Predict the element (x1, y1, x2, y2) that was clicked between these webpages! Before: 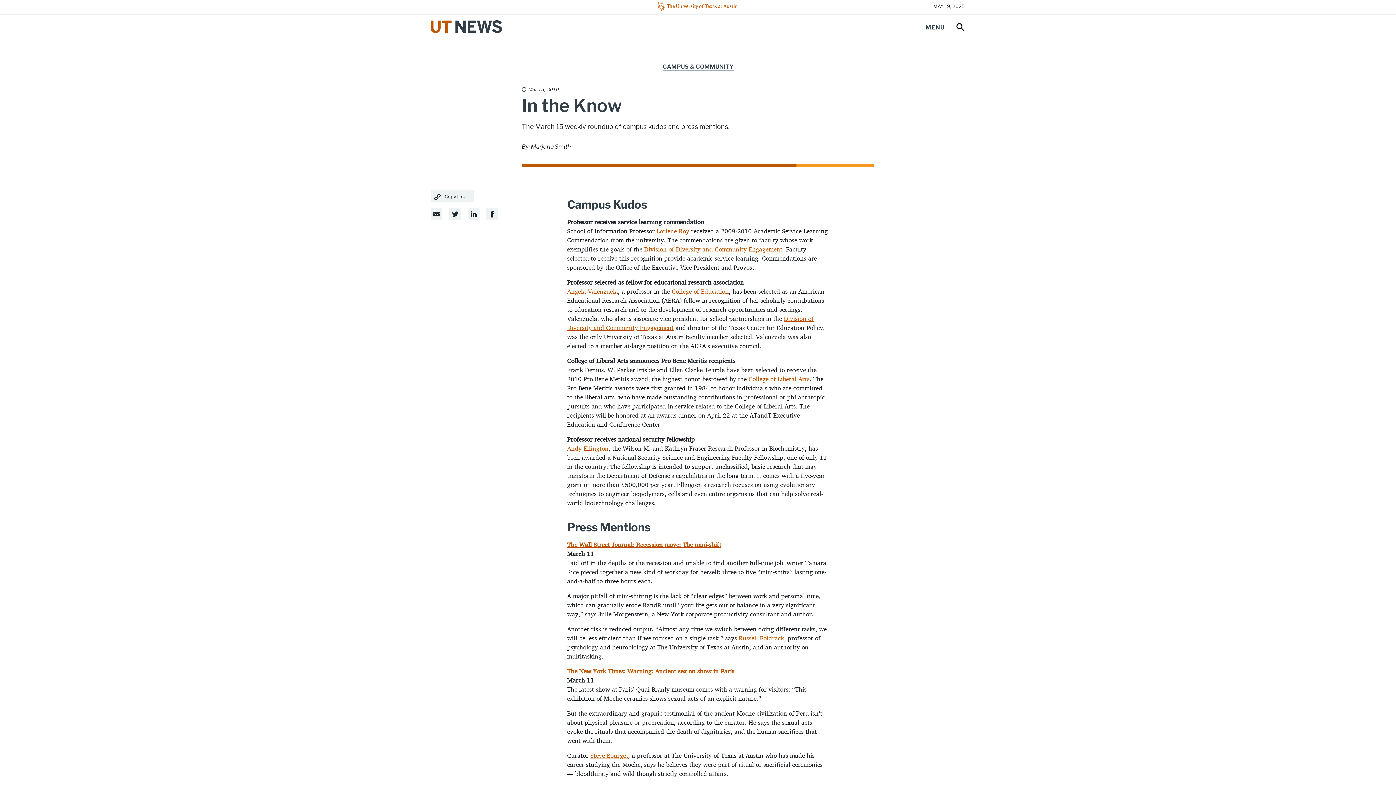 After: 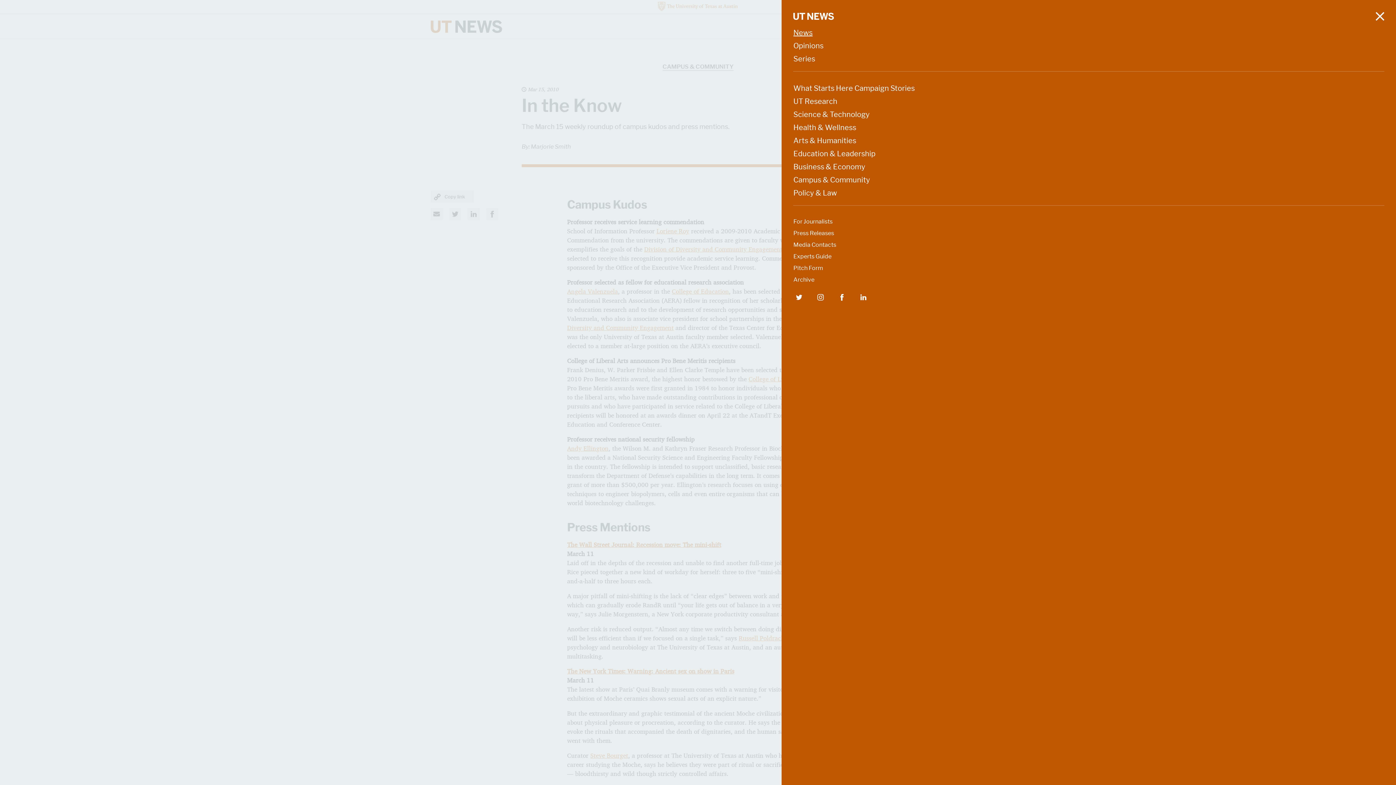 Action: label: Main Menu bbox: (920, 14, 950, 39)